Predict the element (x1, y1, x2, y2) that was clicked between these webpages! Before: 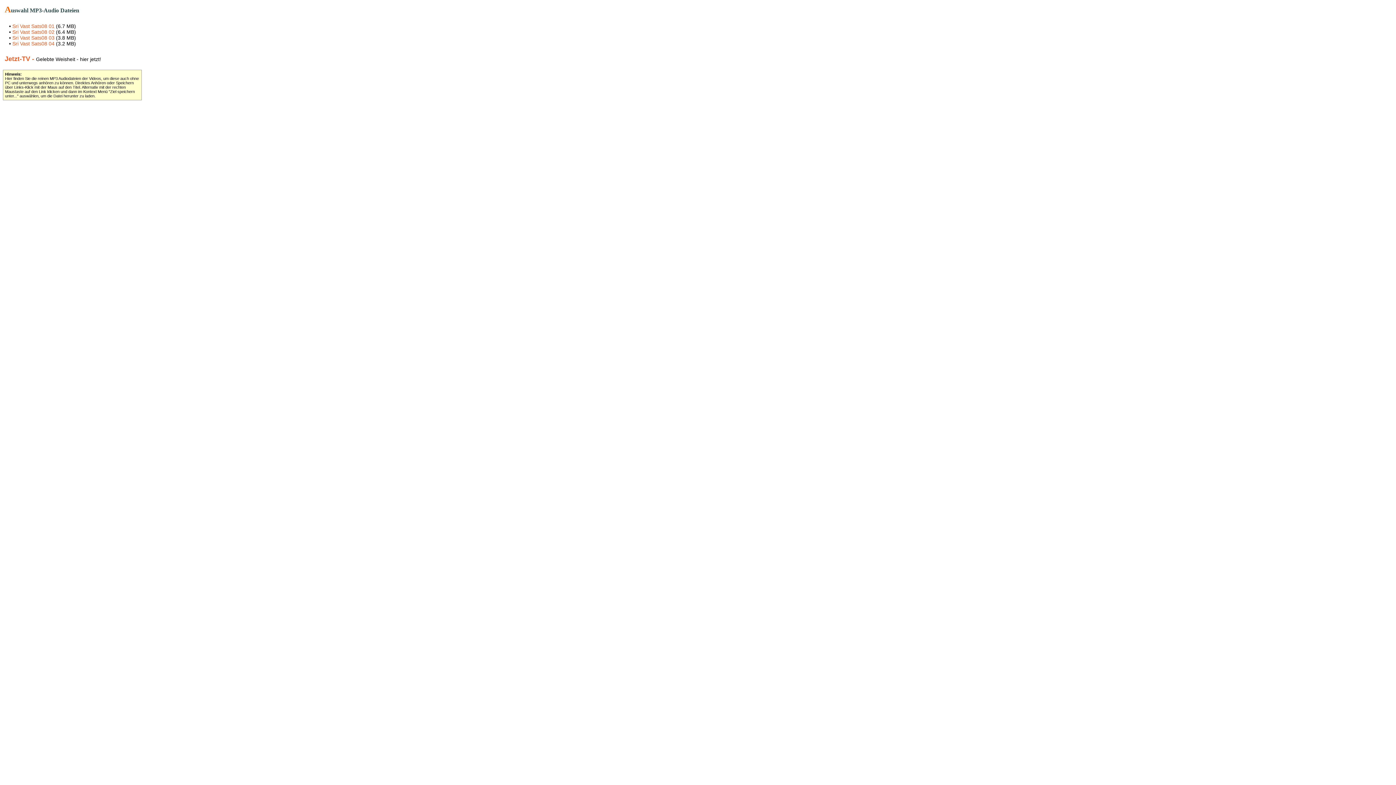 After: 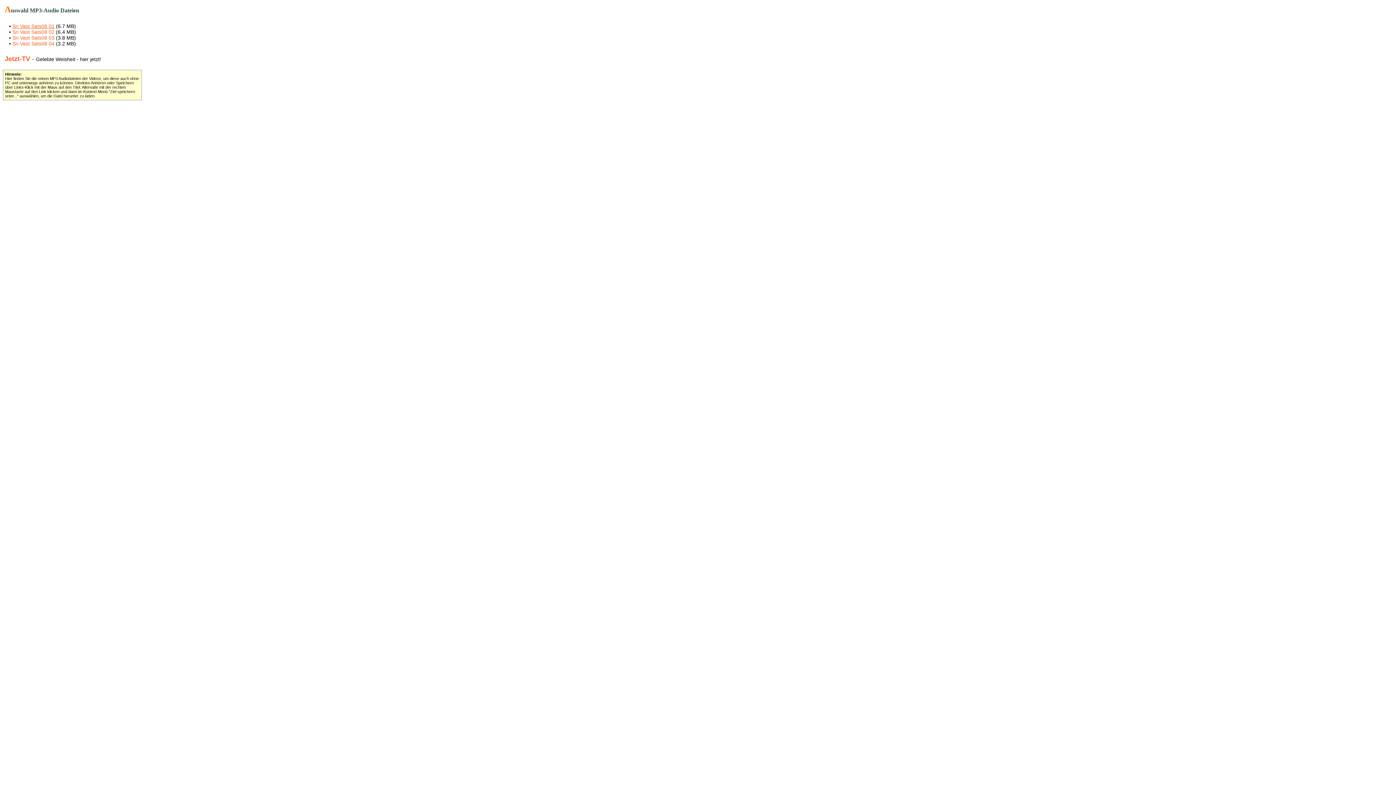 Action: bbox: (12, 23, 54, 29) label: Sri Vast Sats08 01